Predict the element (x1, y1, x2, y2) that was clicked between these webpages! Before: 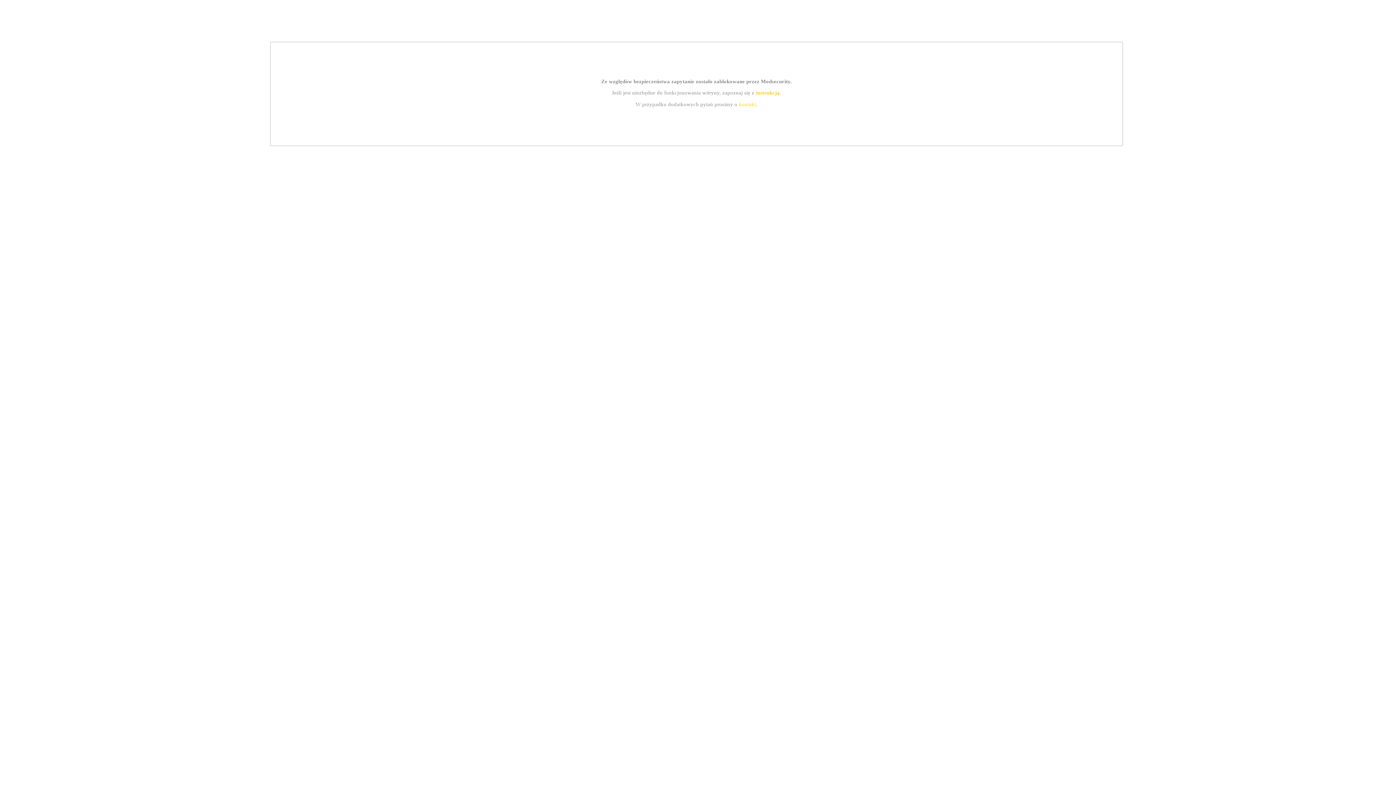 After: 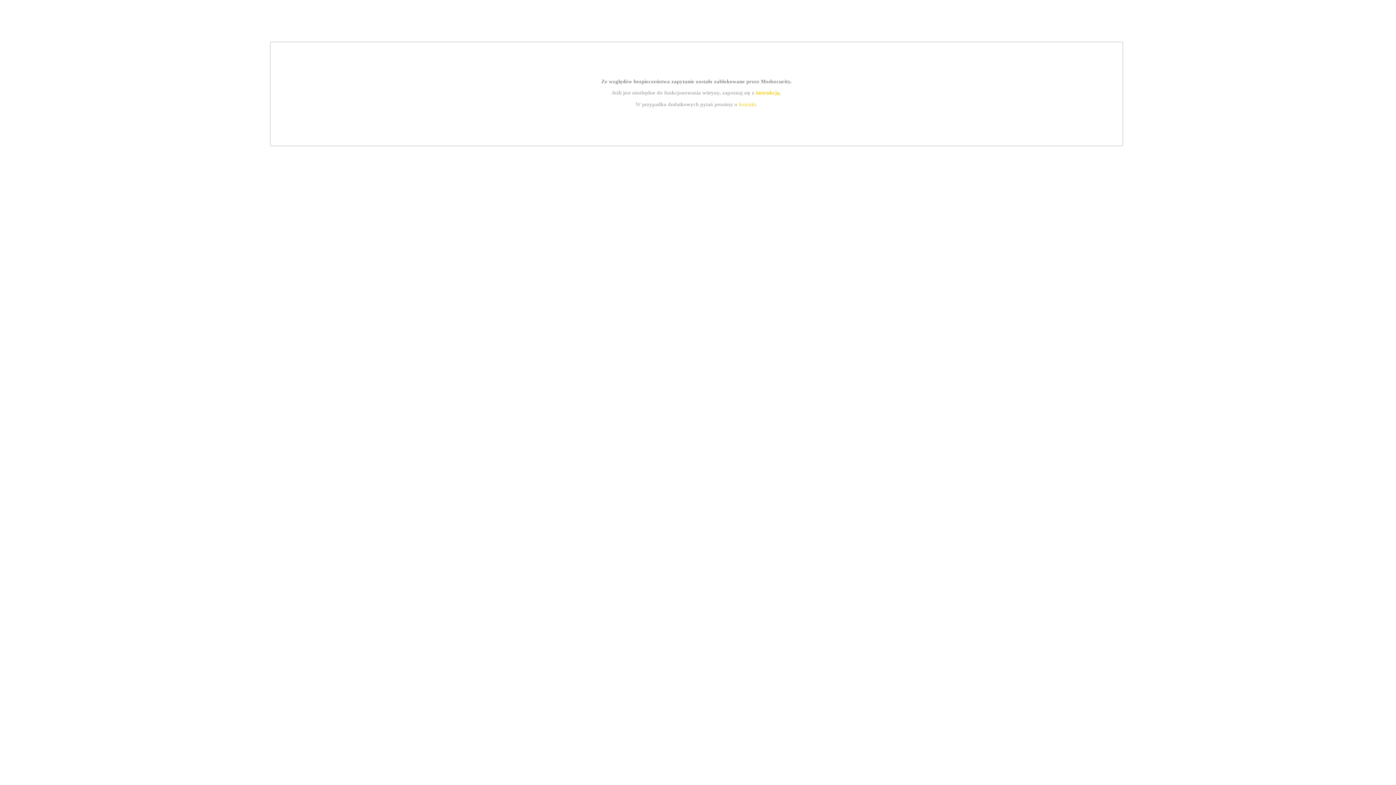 Action: label: kontakt bbox: (739, 101, 756, 107)